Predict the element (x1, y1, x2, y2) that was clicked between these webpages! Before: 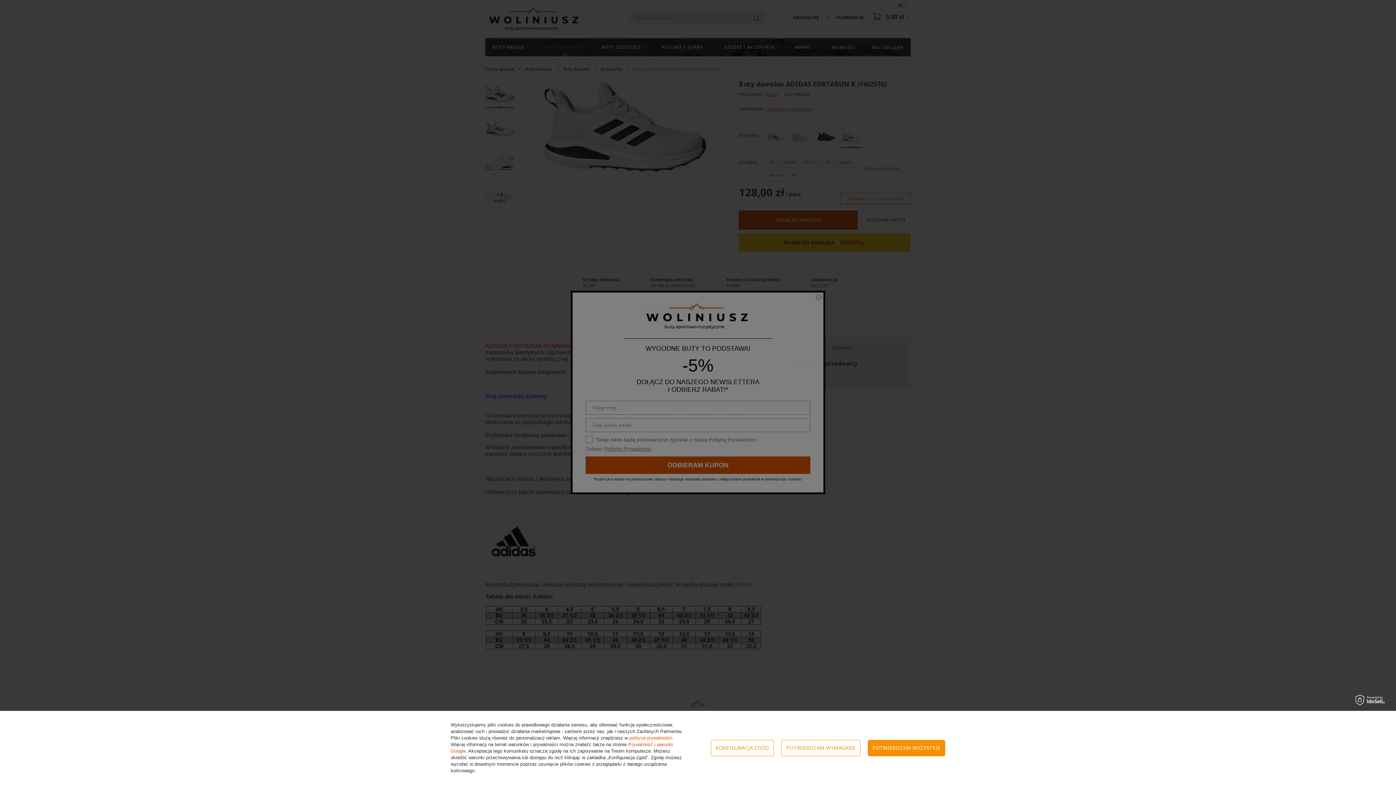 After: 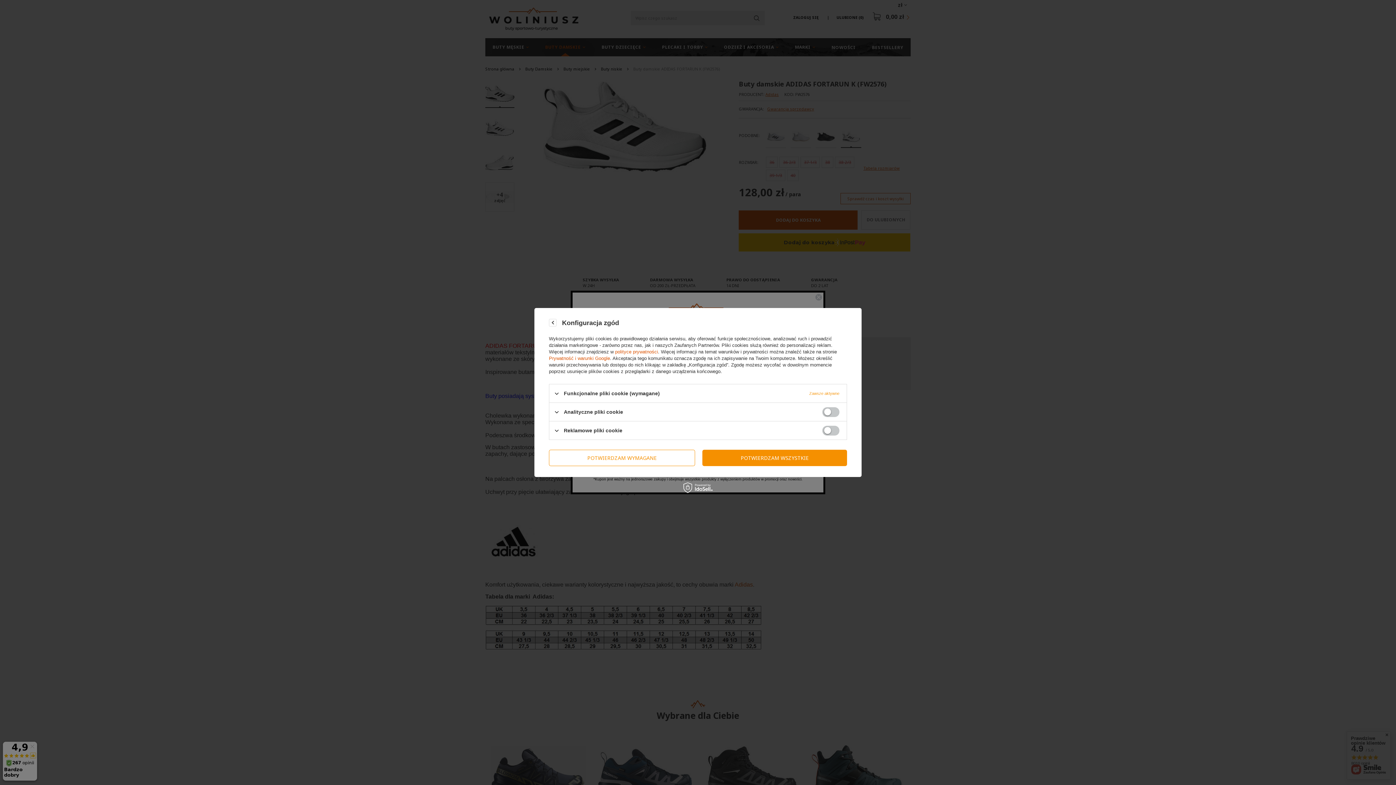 Action: bbox: (710, 740, 774, 756) label: KONFIGURACJA ZGÓD